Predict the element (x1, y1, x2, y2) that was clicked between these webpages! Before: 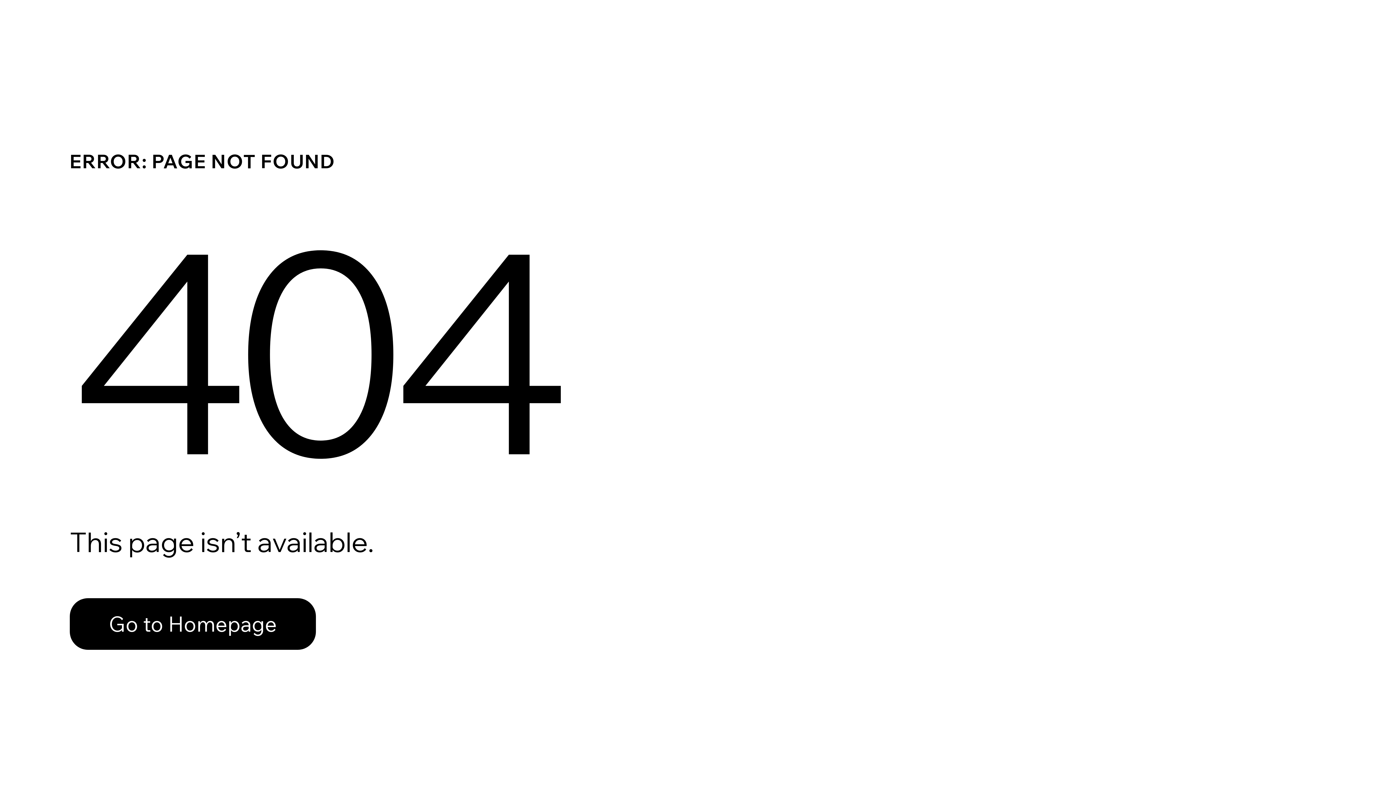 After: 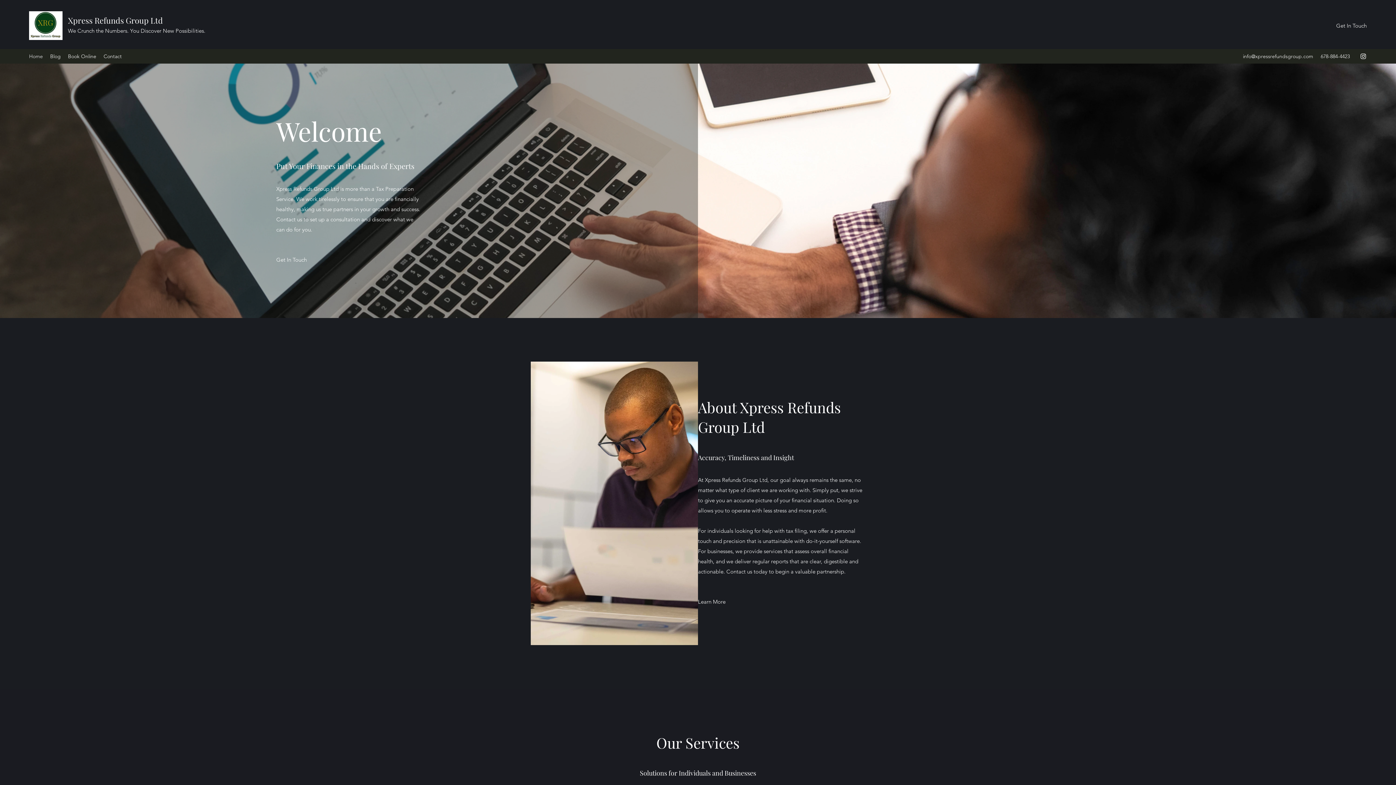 Action: label: Go to Homepage bbox: (69, 598, 316, 650)